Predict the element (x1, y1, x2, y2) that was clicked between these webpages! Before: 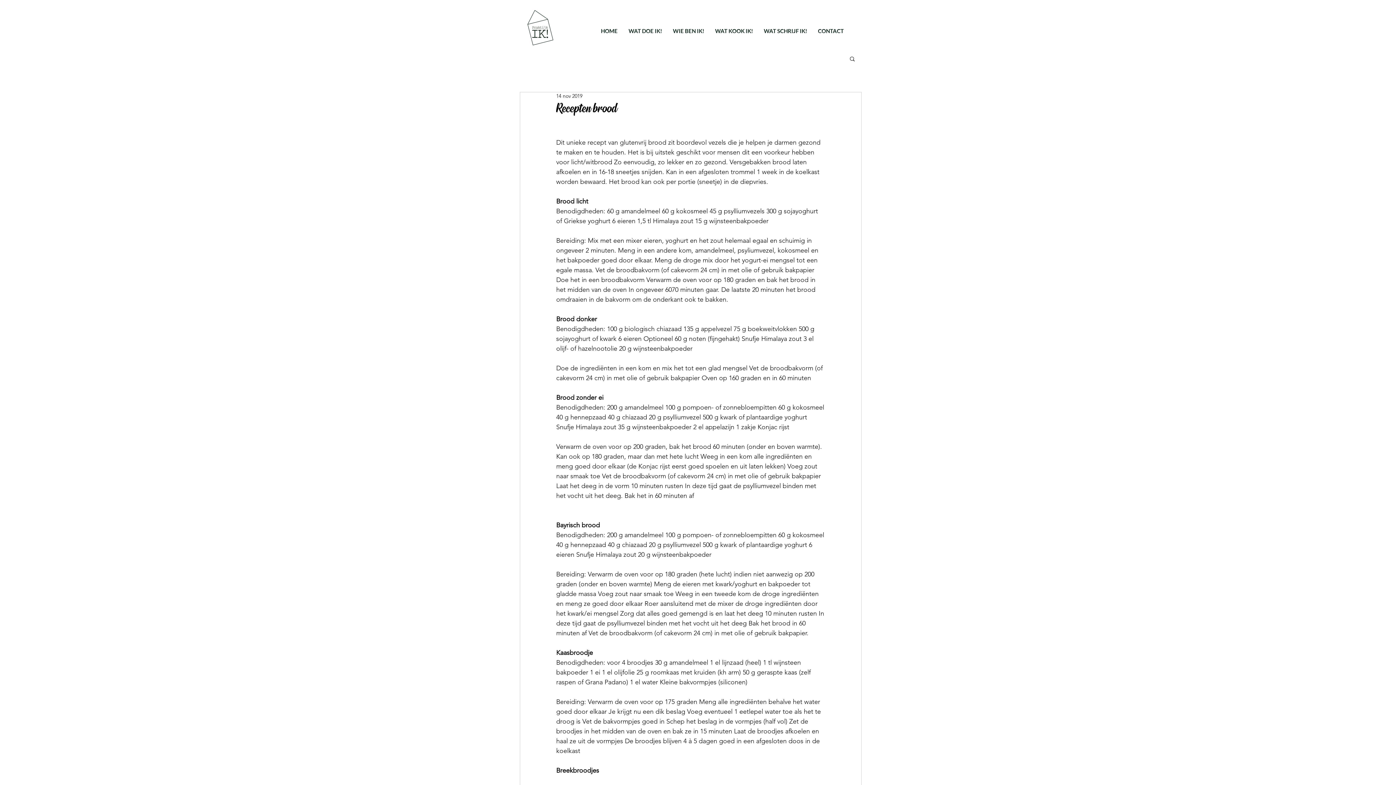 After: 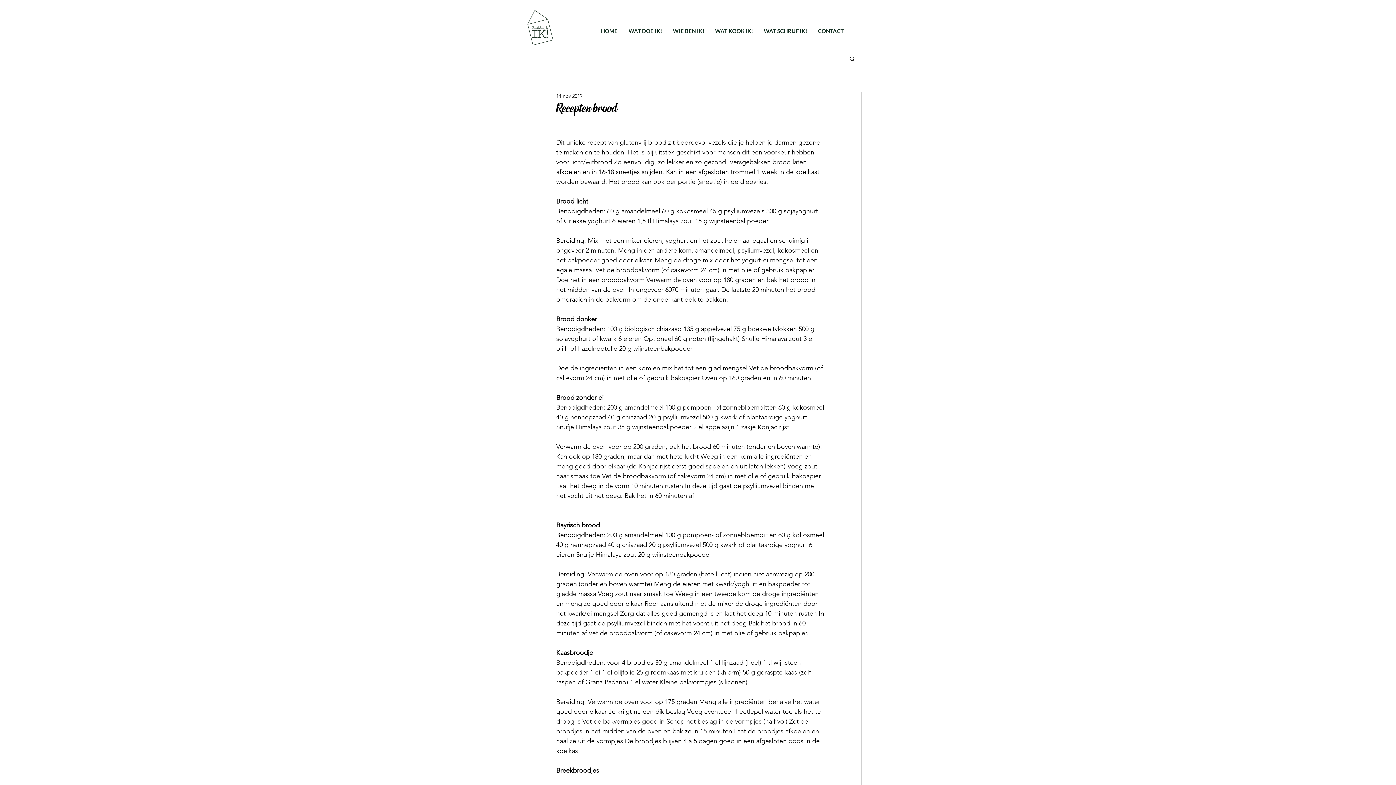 Action: label: Zoeken bbox: (849, 55, 856, 61)